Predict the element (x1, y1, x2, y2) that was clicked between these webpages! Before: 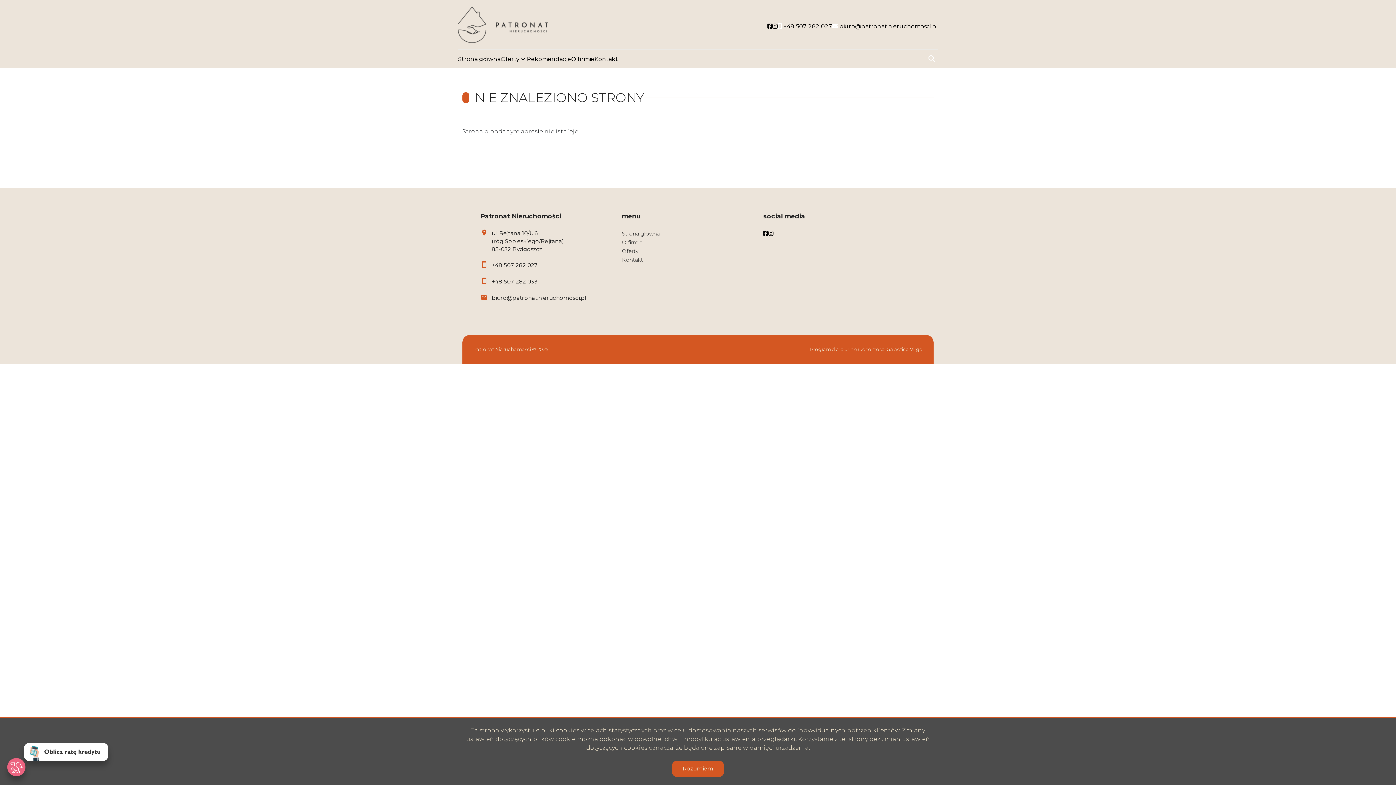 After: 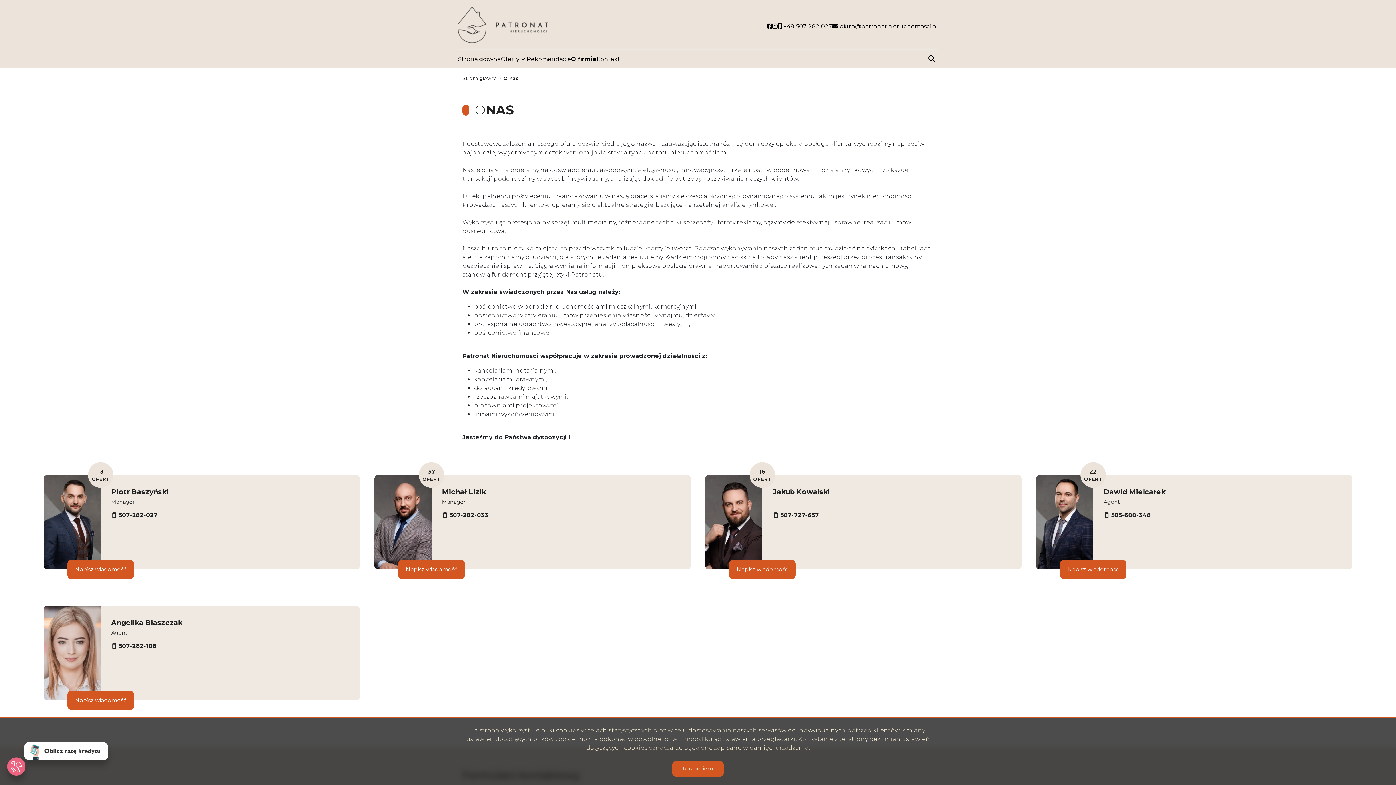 Action: bbox: (571, 54, 594, 64) label: O firmie